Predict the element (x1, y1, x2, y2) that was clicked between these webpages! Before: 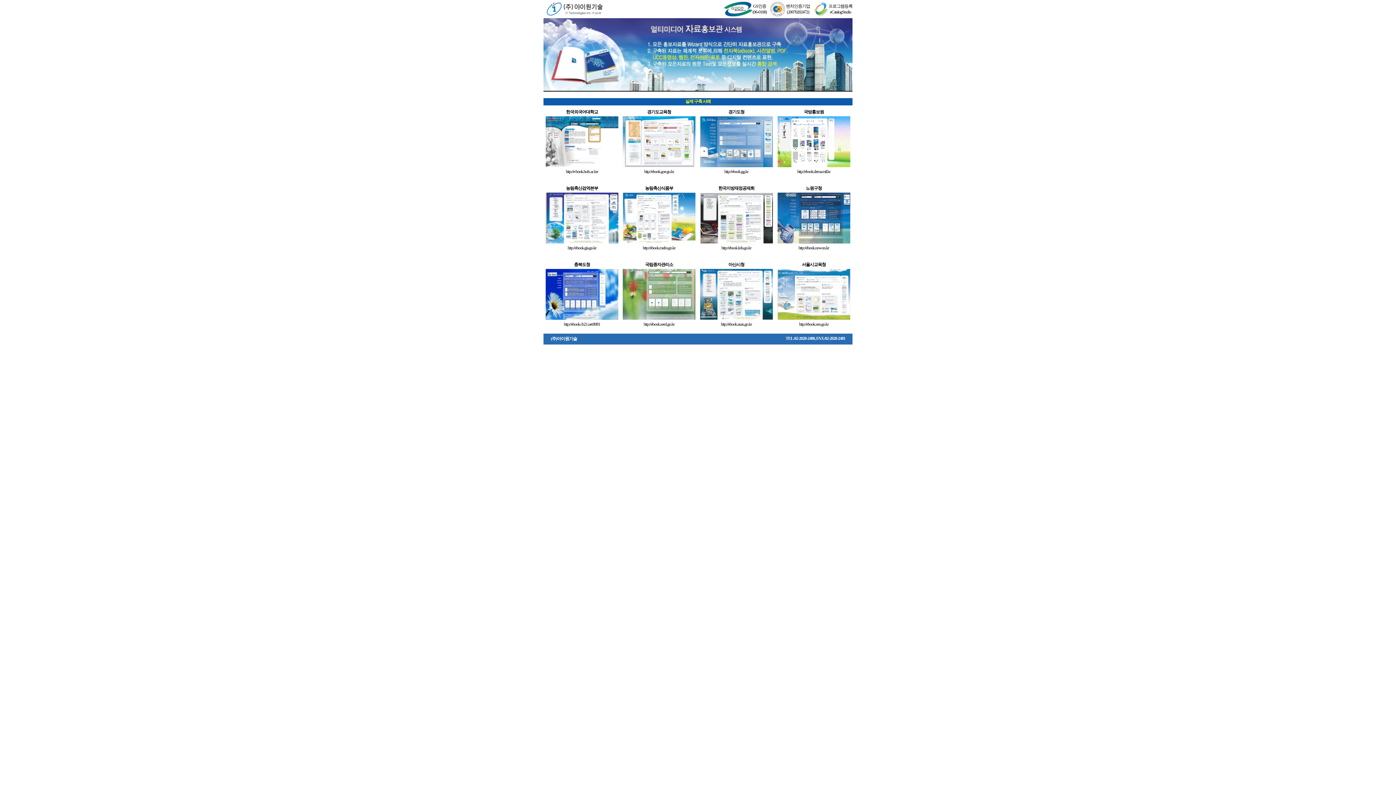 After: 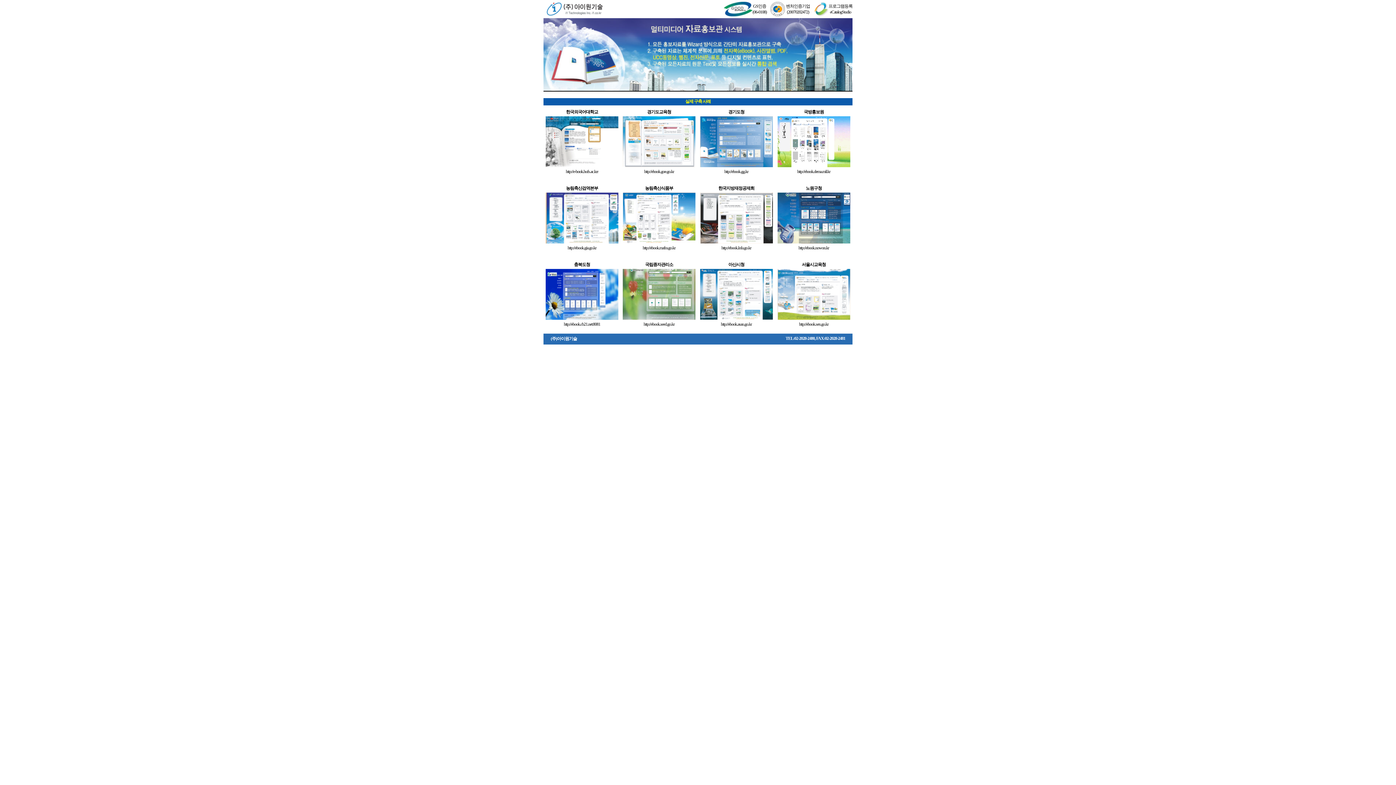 Action: bbox: (777, 239, 850, 244)